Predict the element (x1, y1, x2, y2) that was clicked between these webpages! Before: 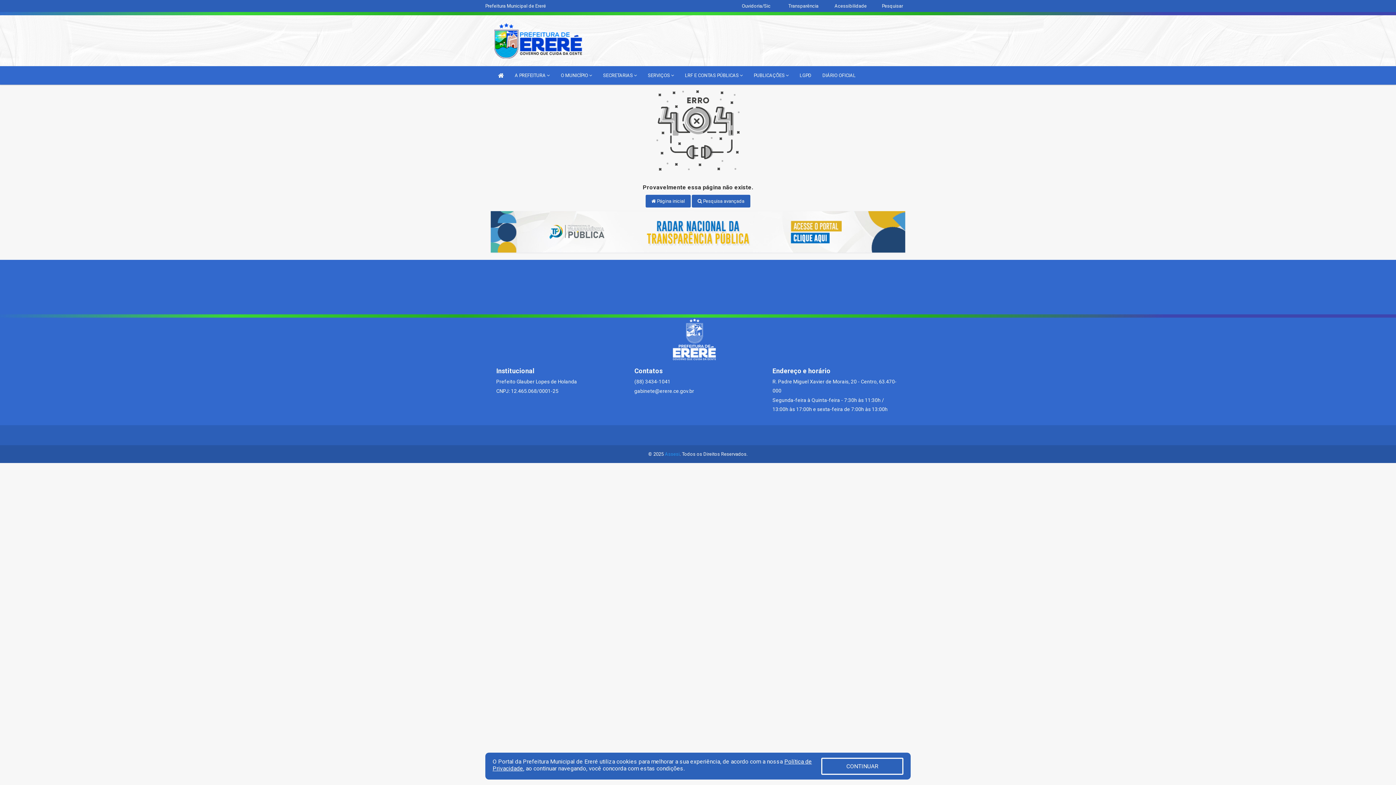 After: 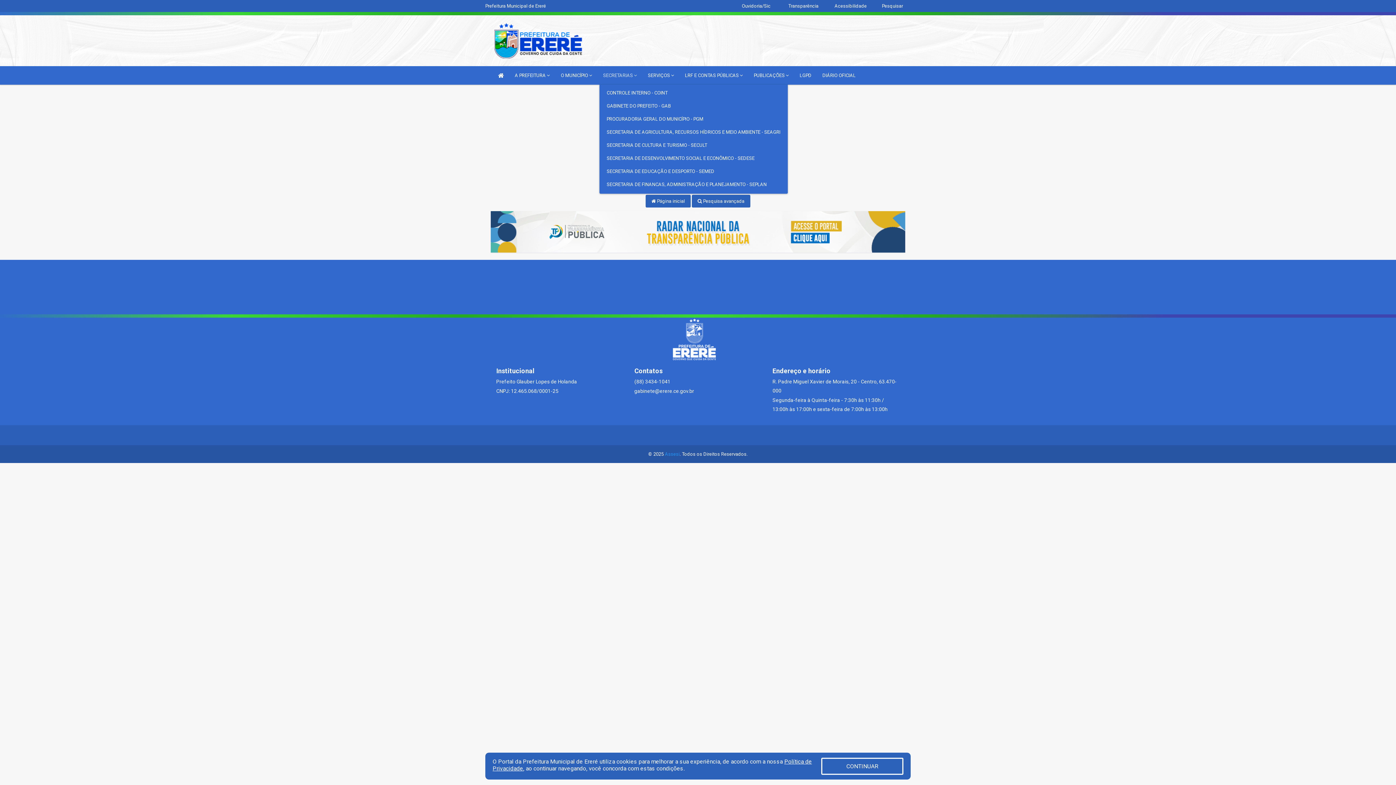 Action: label: SECRETARIAS  bbox: (599, 66, 640, 84)